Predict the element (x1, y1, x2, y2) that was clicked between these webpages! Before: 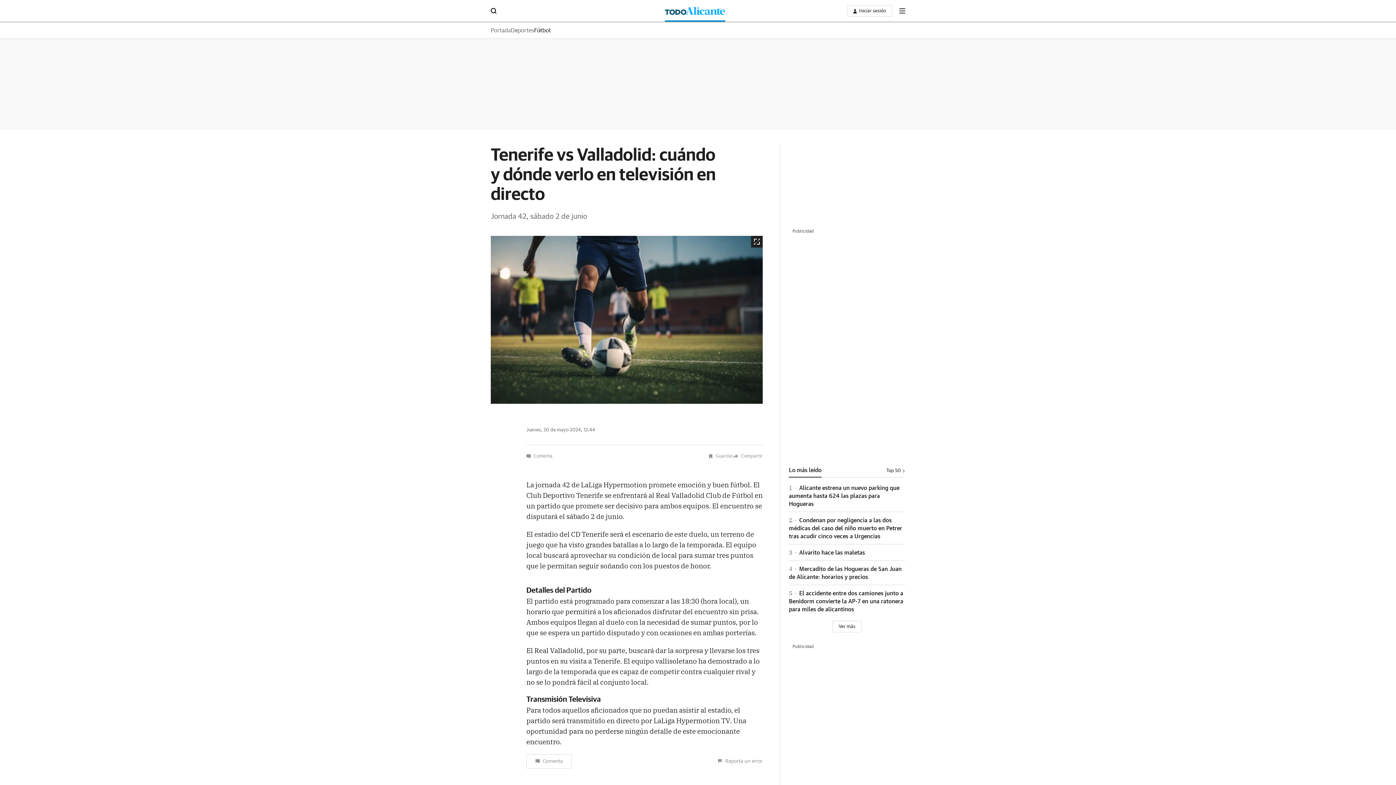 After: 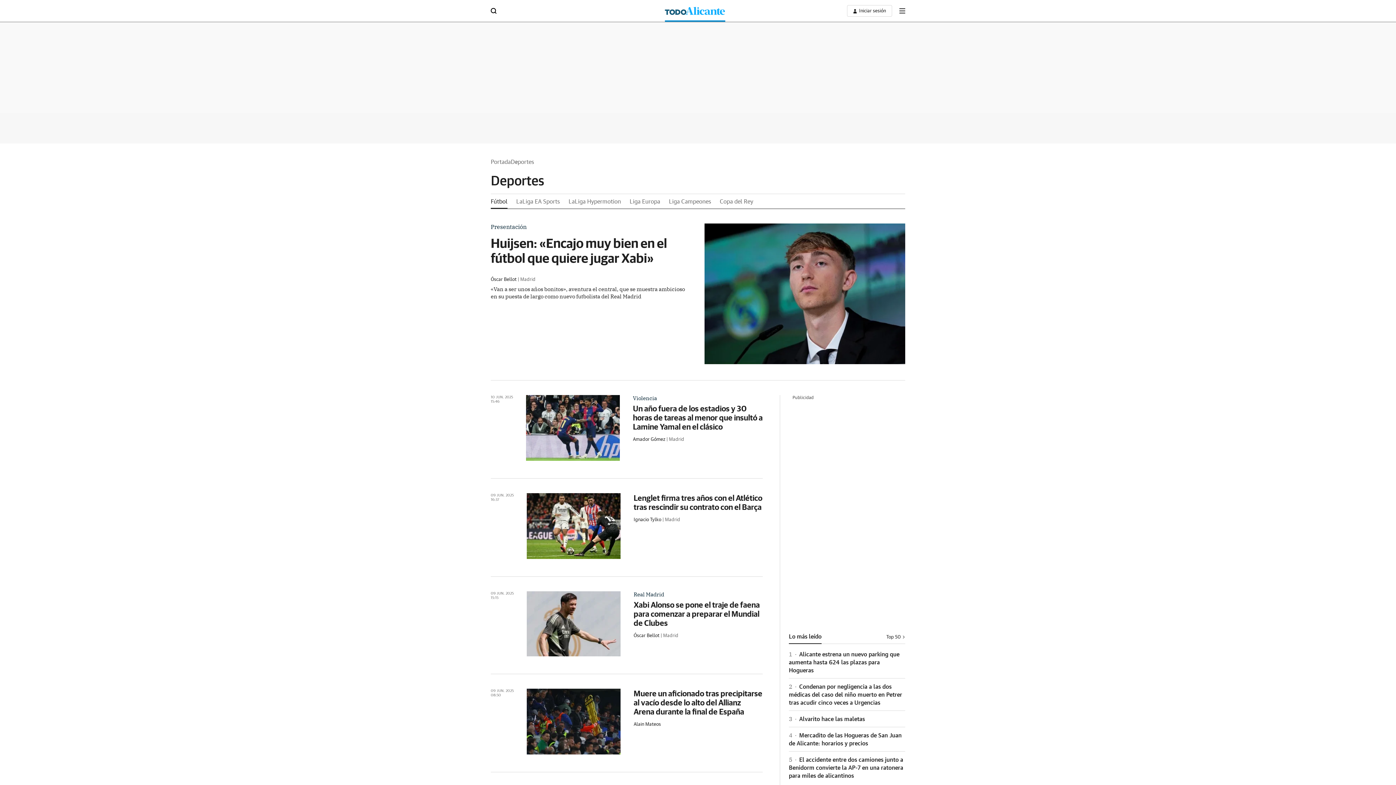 Action: bbox: (534, 27, 550, 33) label: Fútbol